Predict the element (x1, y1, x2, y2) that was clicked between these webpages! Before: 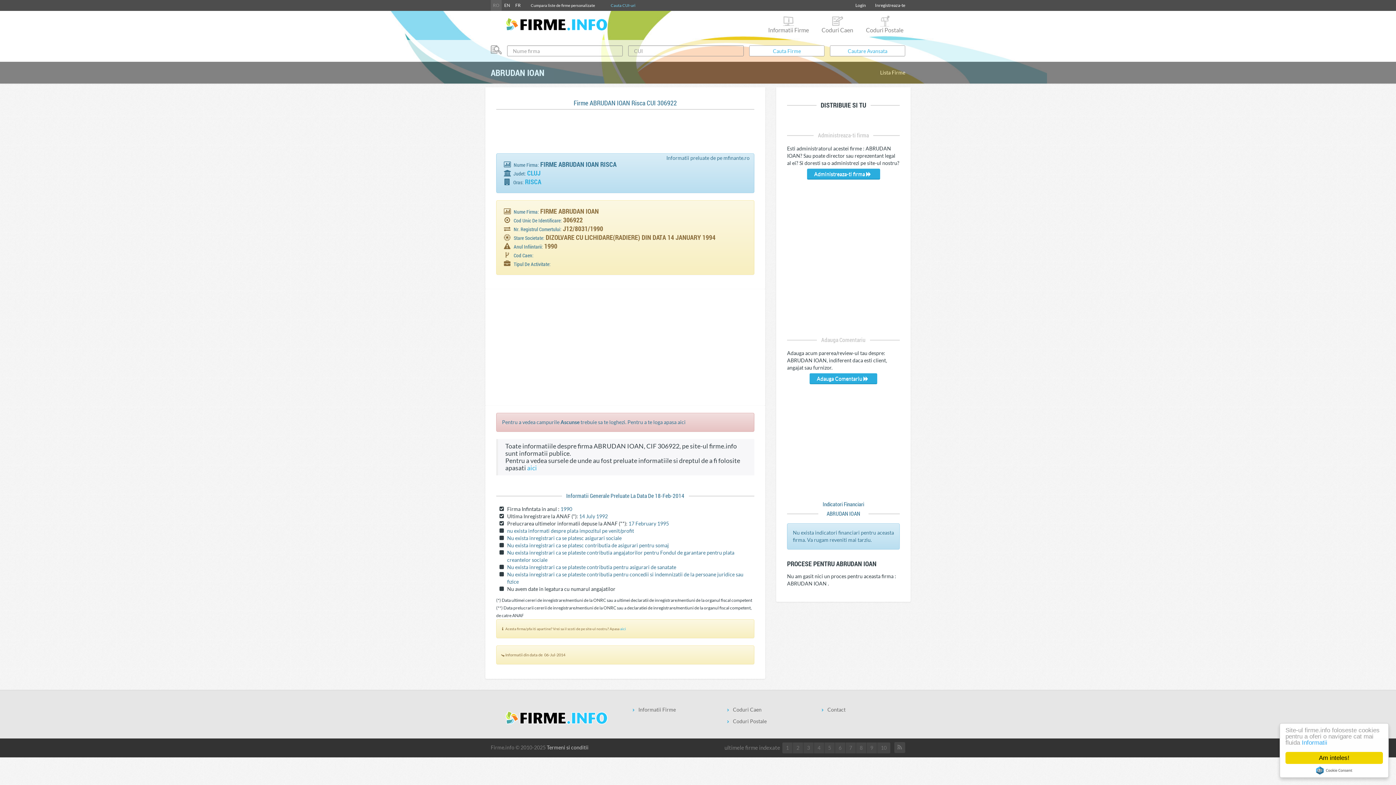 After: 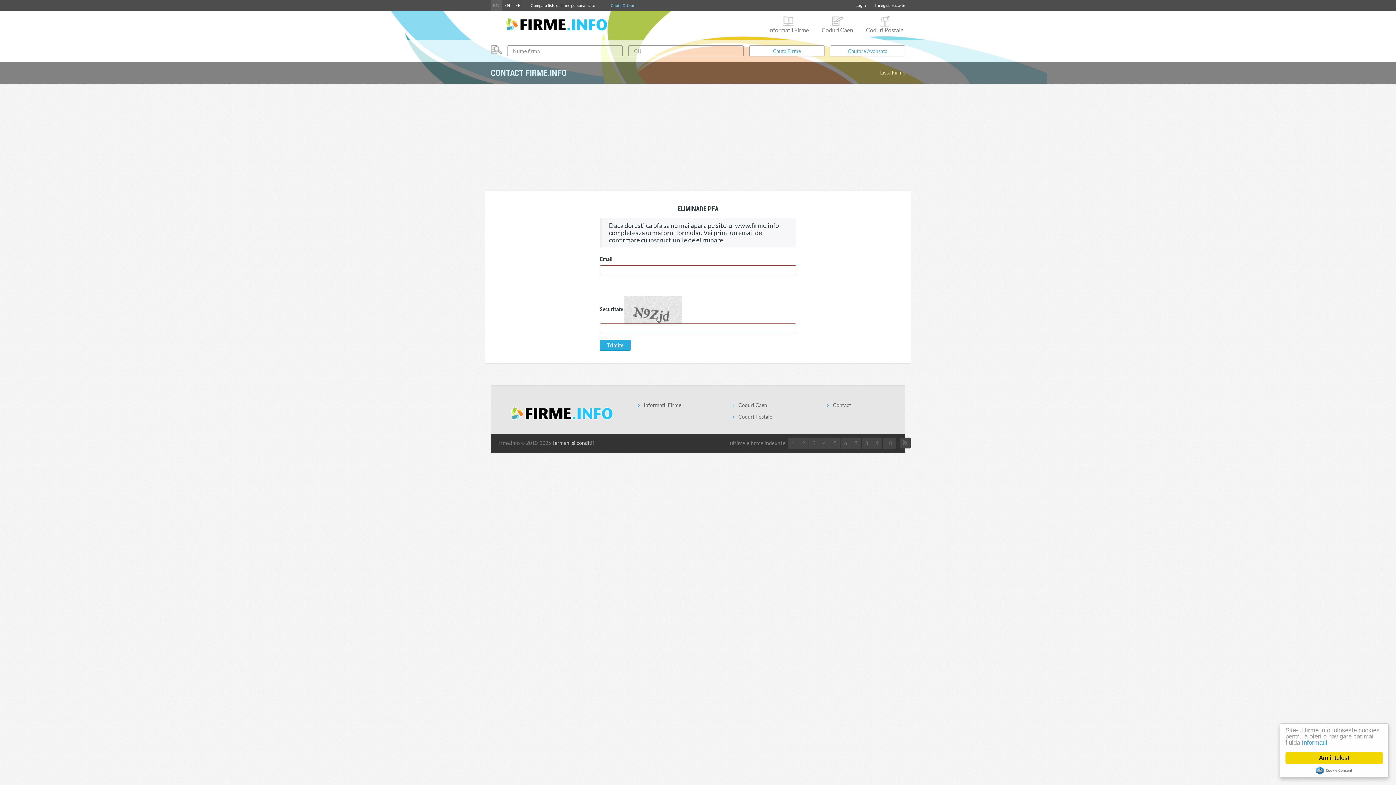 Action: bbox: (620, 626, 626, 631) label: aici